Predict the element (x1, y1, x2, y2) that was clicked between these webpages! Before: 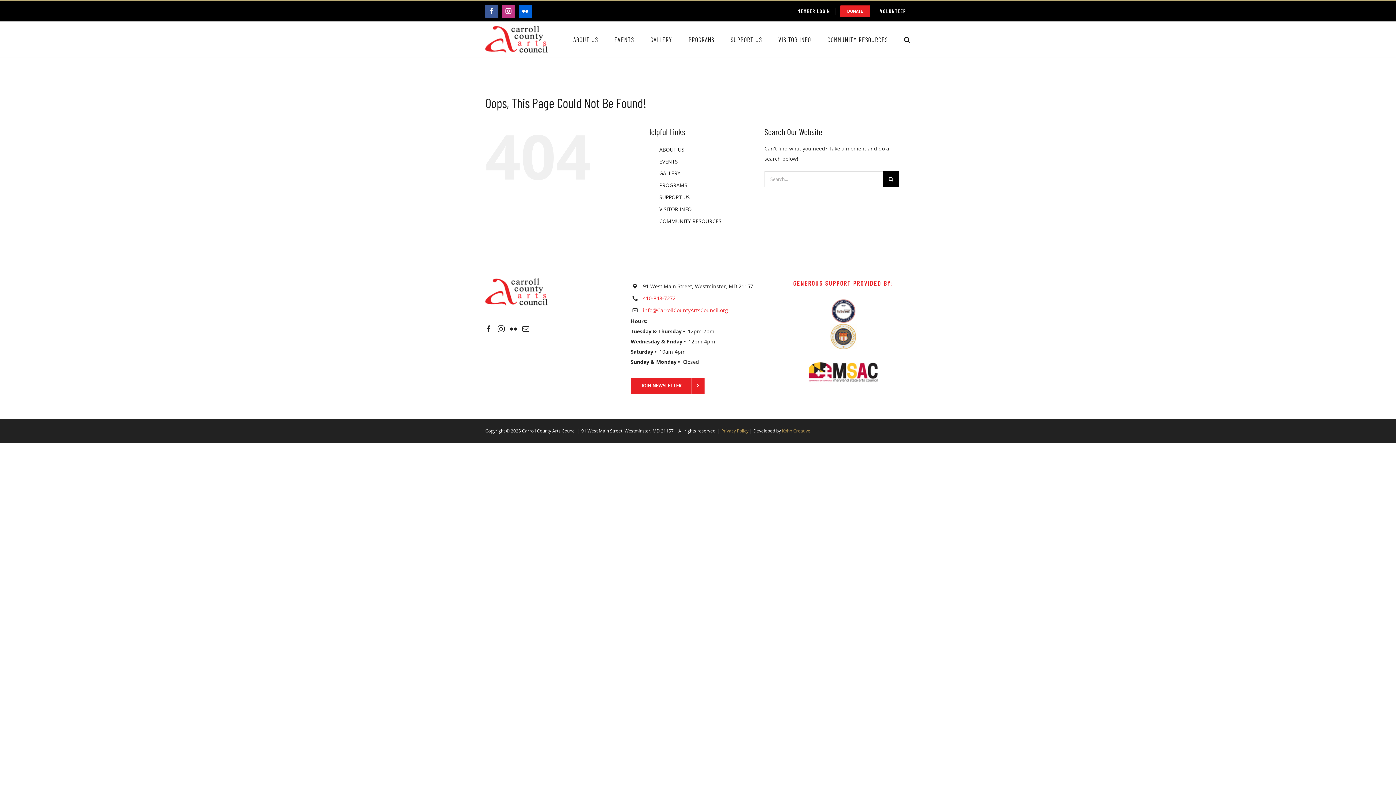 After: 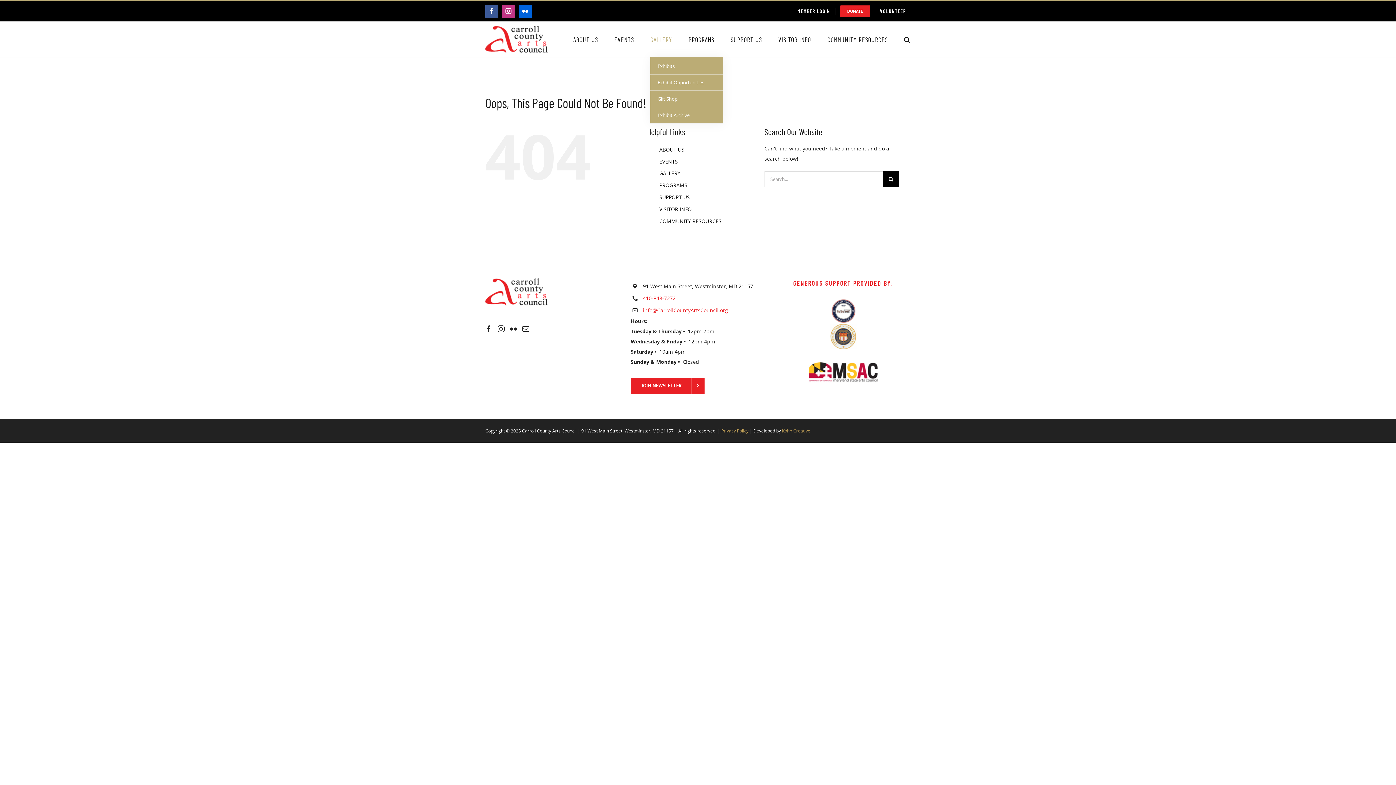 Action: bbox: (650, 21, 672, 57) label: GALLERY